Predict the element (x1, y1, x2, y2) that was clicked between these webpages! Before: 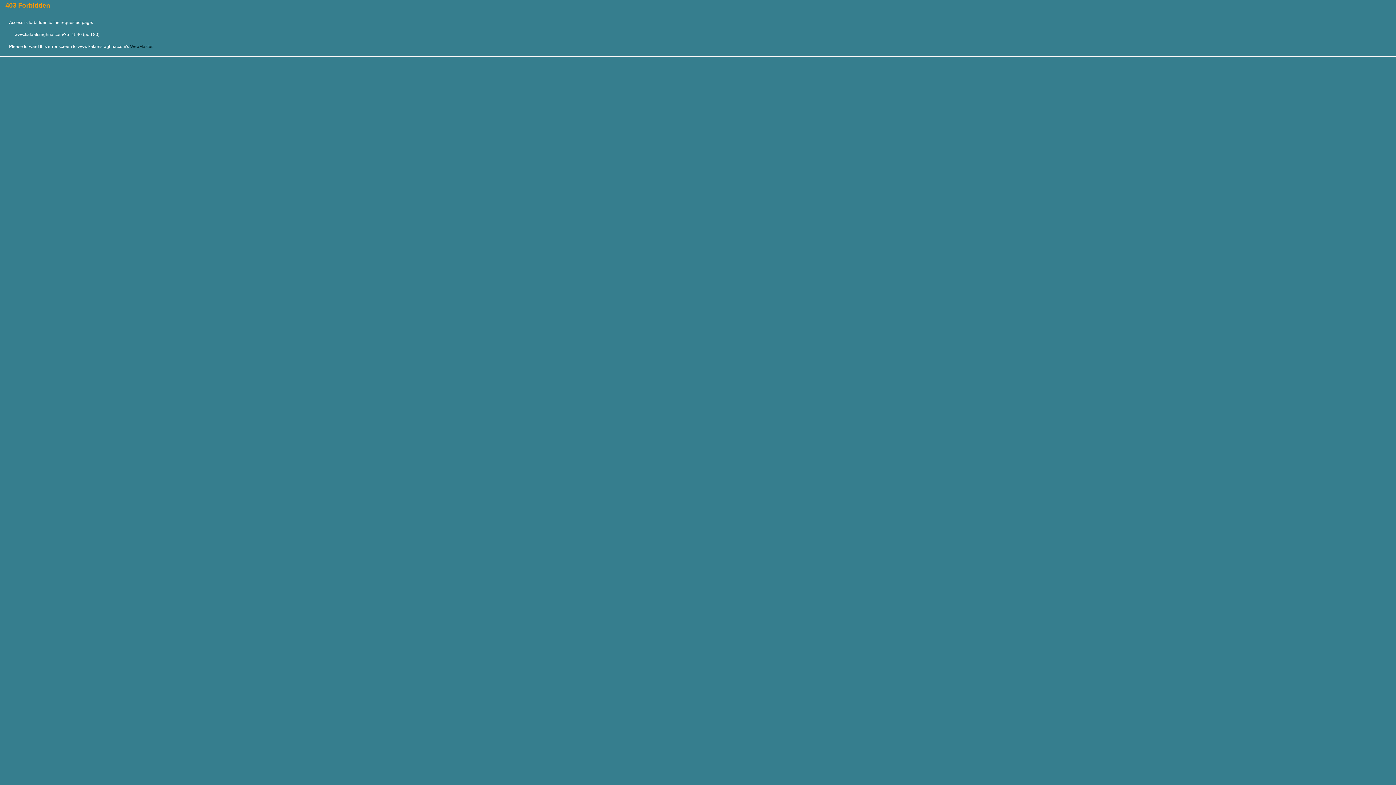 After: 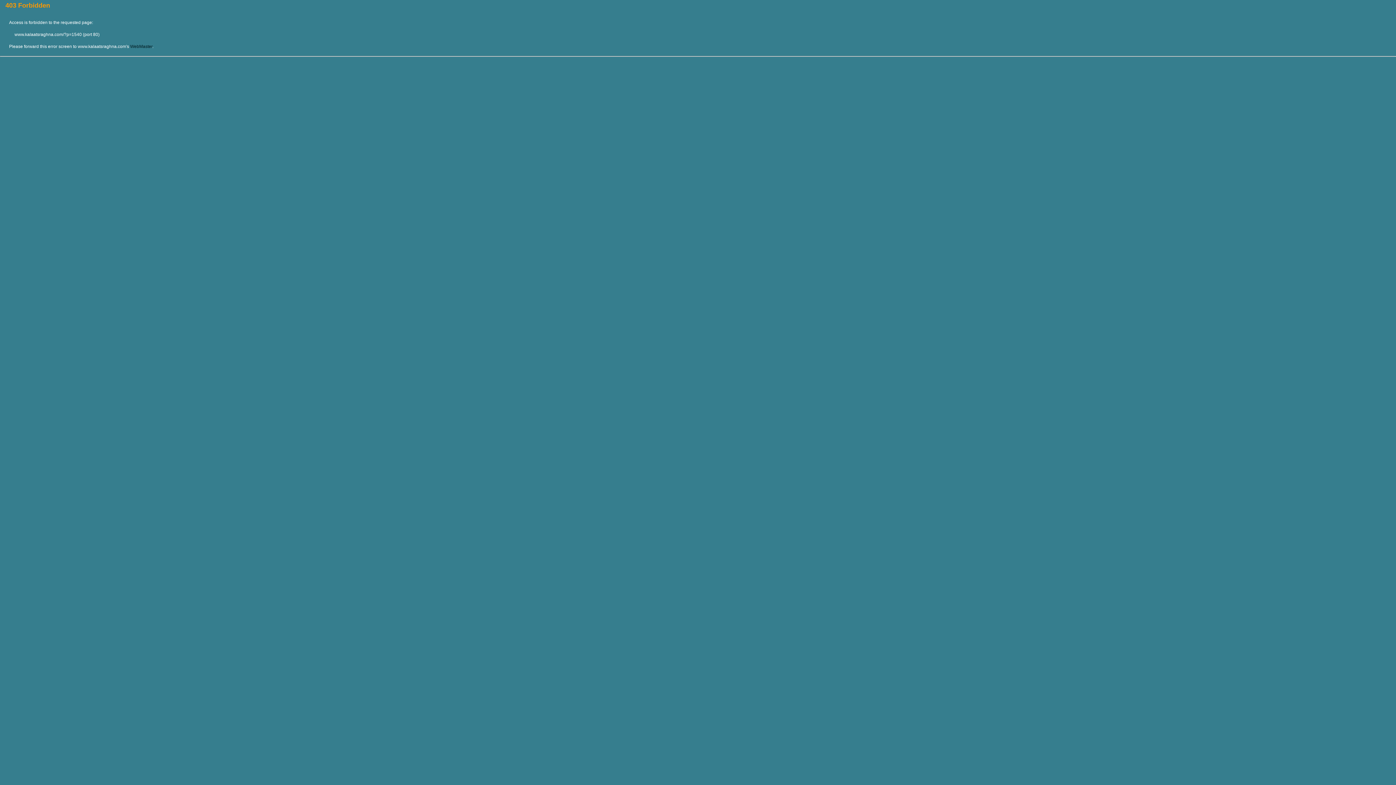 Action: bbox: (130, 44, 152, 49) label: WebMaster